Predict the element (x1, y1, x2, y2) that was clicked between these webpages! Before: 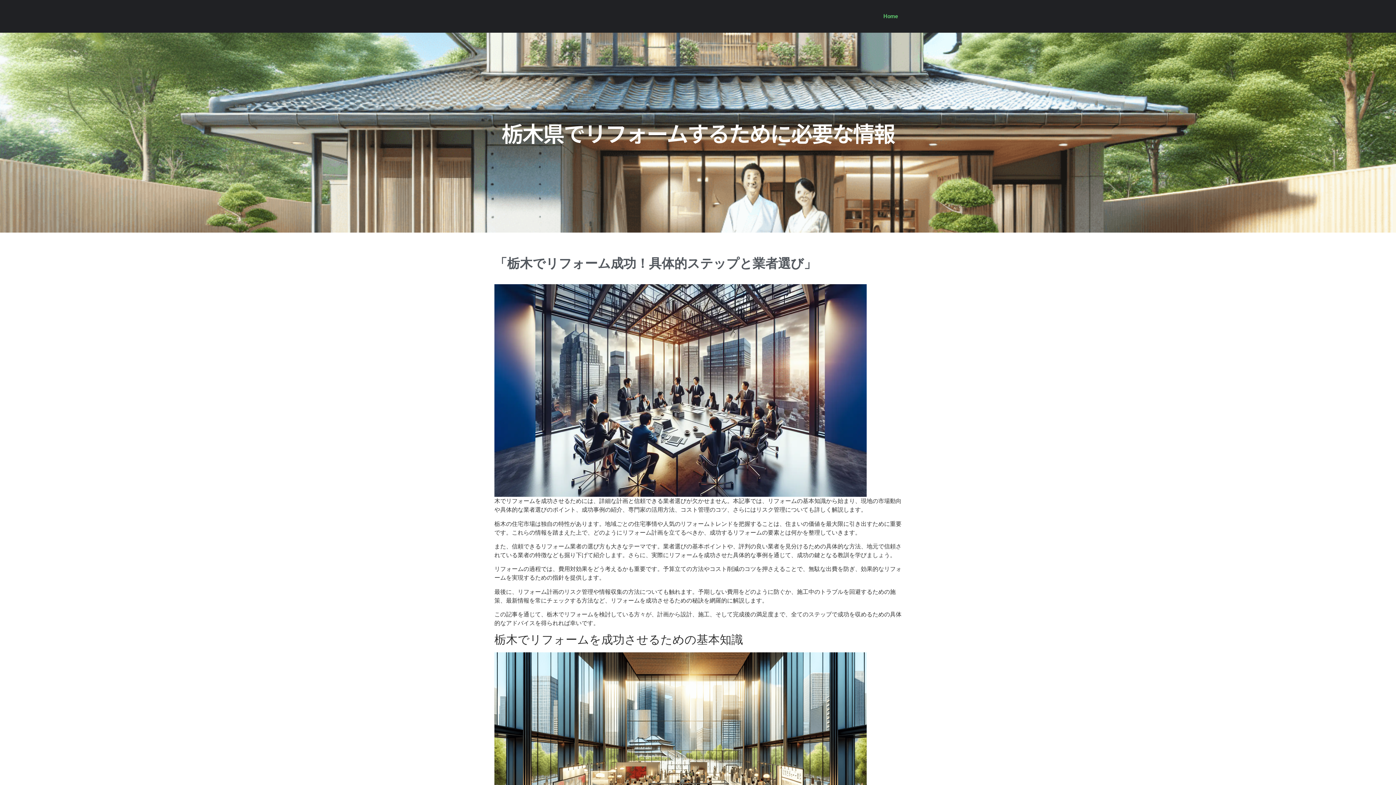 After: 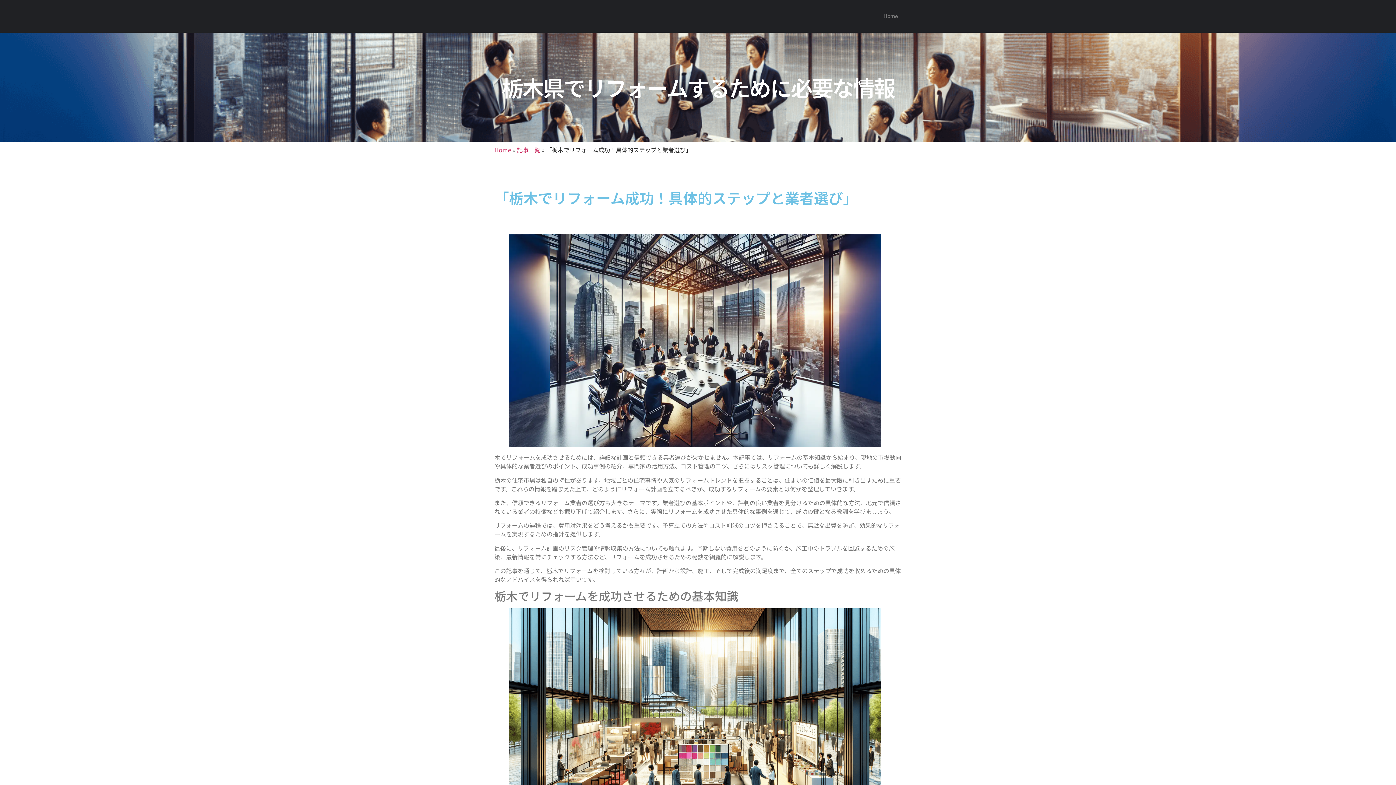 Action: bbox: (494, 256, 816, 271) label: 「栃木でリフォーム成功！具体的ステップと業者選び」